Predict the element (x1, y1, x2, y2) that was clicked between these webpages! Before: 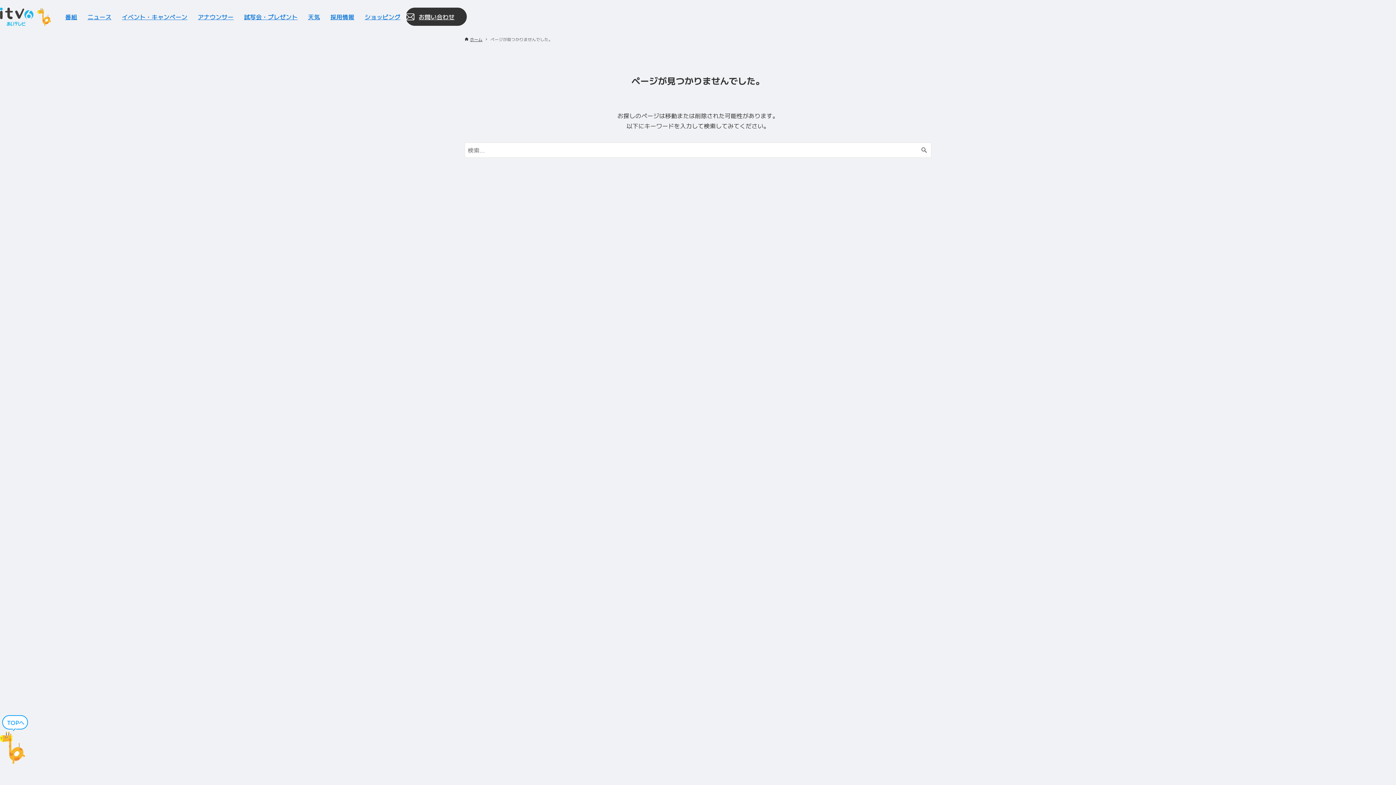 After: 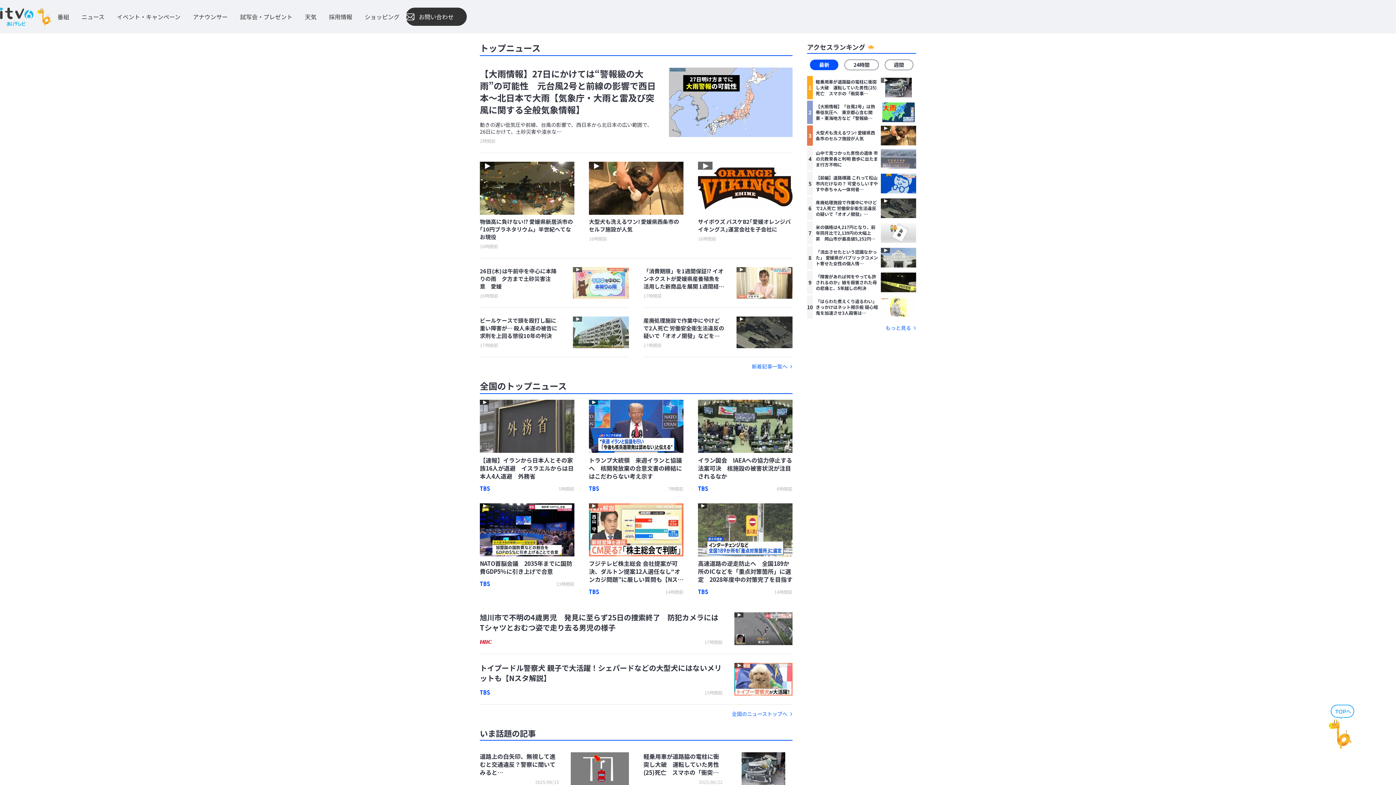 Action: bbox: (87, 12, 111, 21) label: ニュース